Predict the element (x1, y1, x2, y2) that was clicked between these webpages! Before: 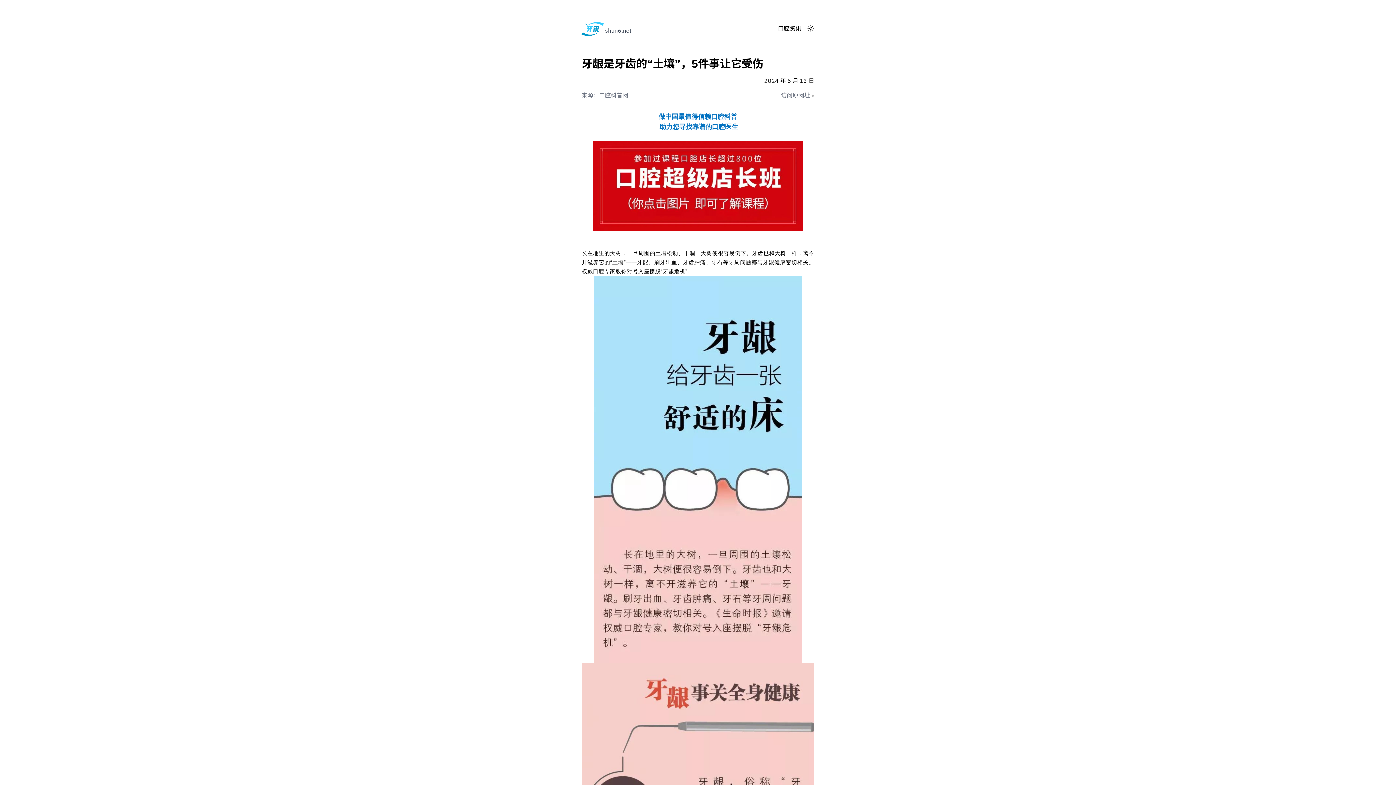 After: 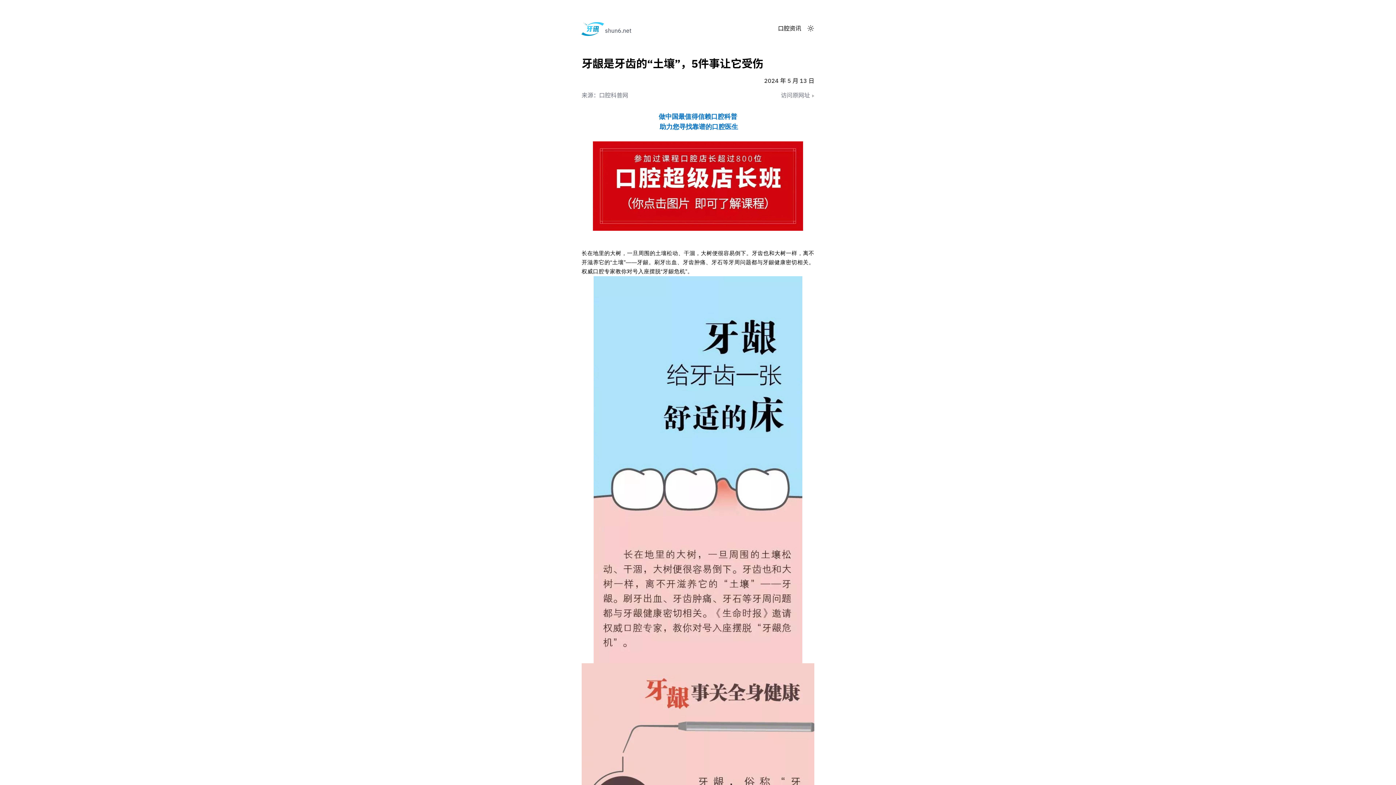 Action: bbox: (593, 223, 803, 229)